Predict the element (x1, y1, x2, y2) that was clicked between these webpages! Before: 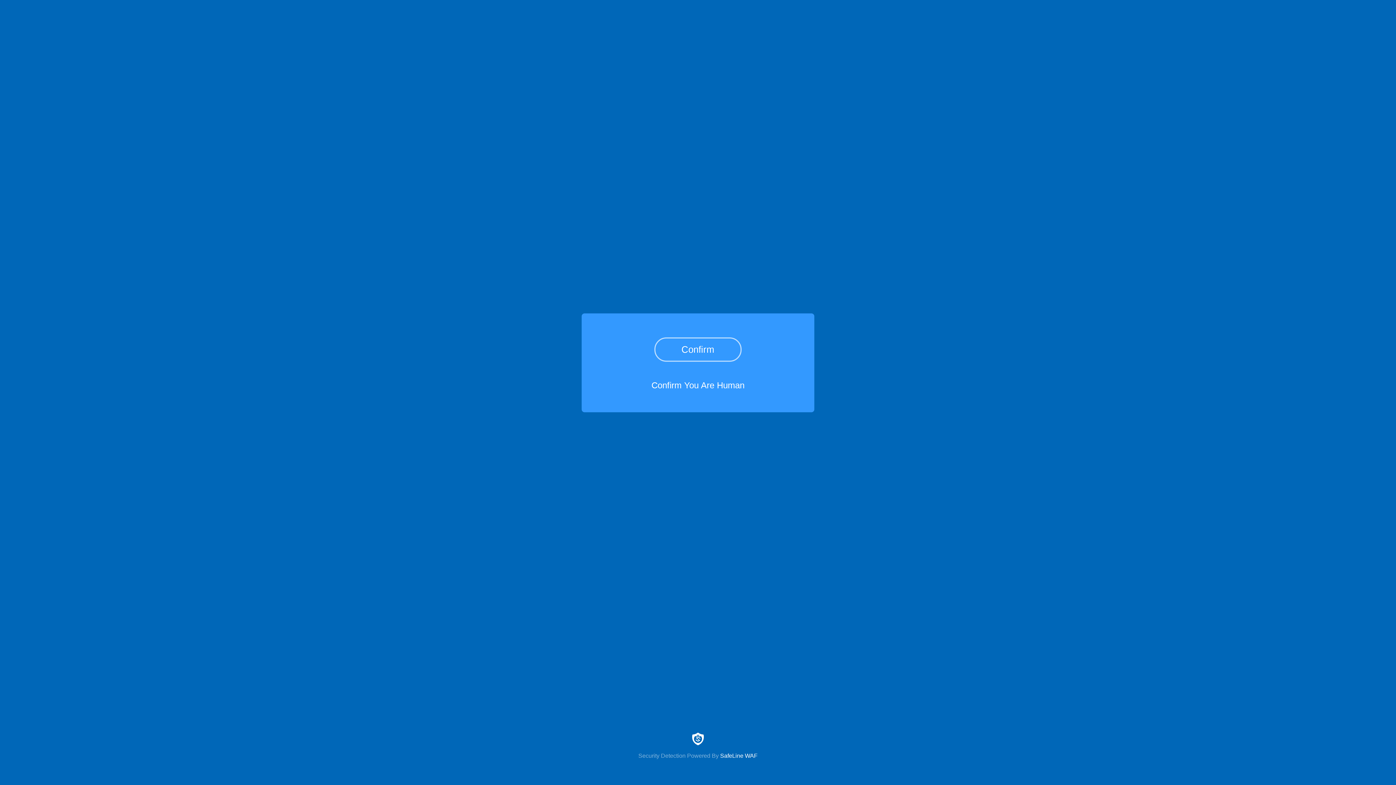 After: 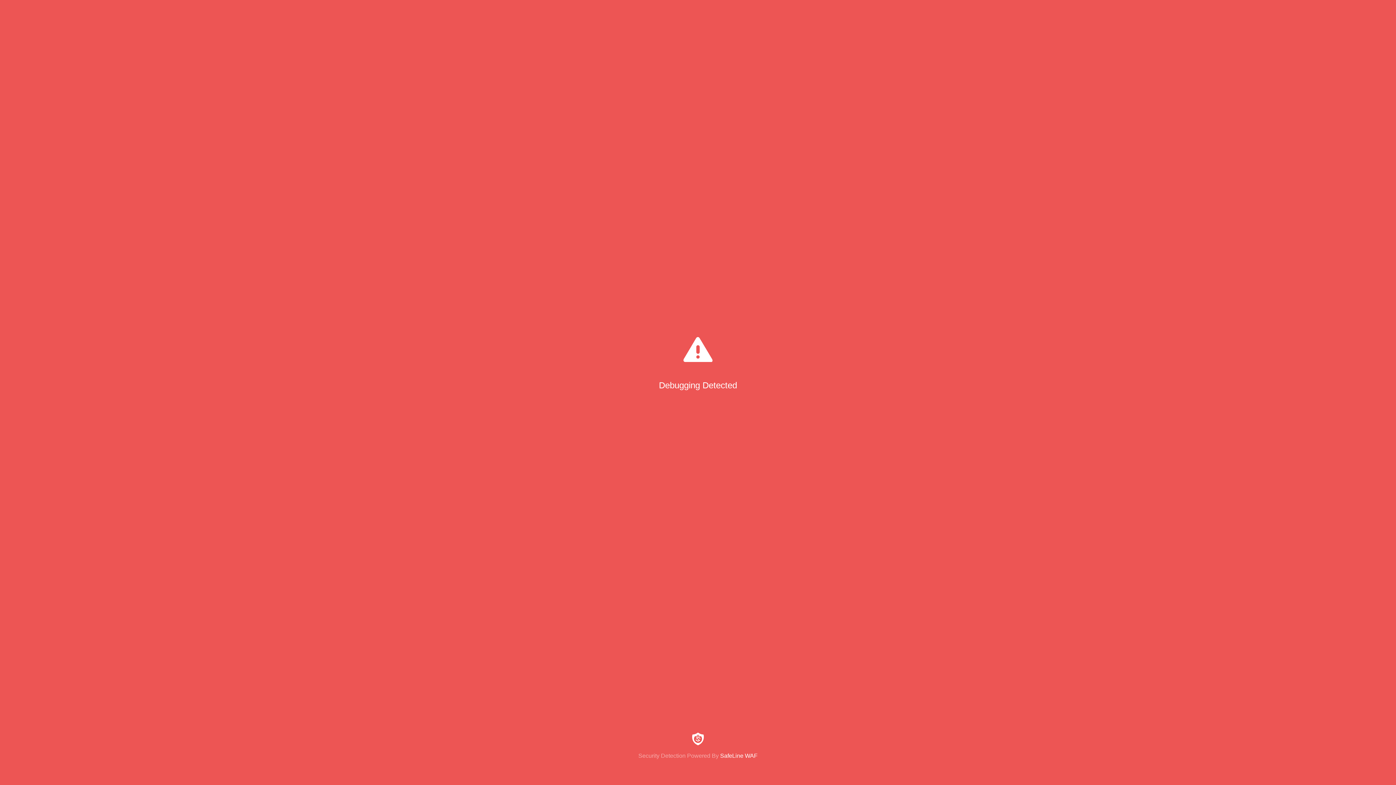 Action: label: Confirm bbox: (654, 337, 741, 361)